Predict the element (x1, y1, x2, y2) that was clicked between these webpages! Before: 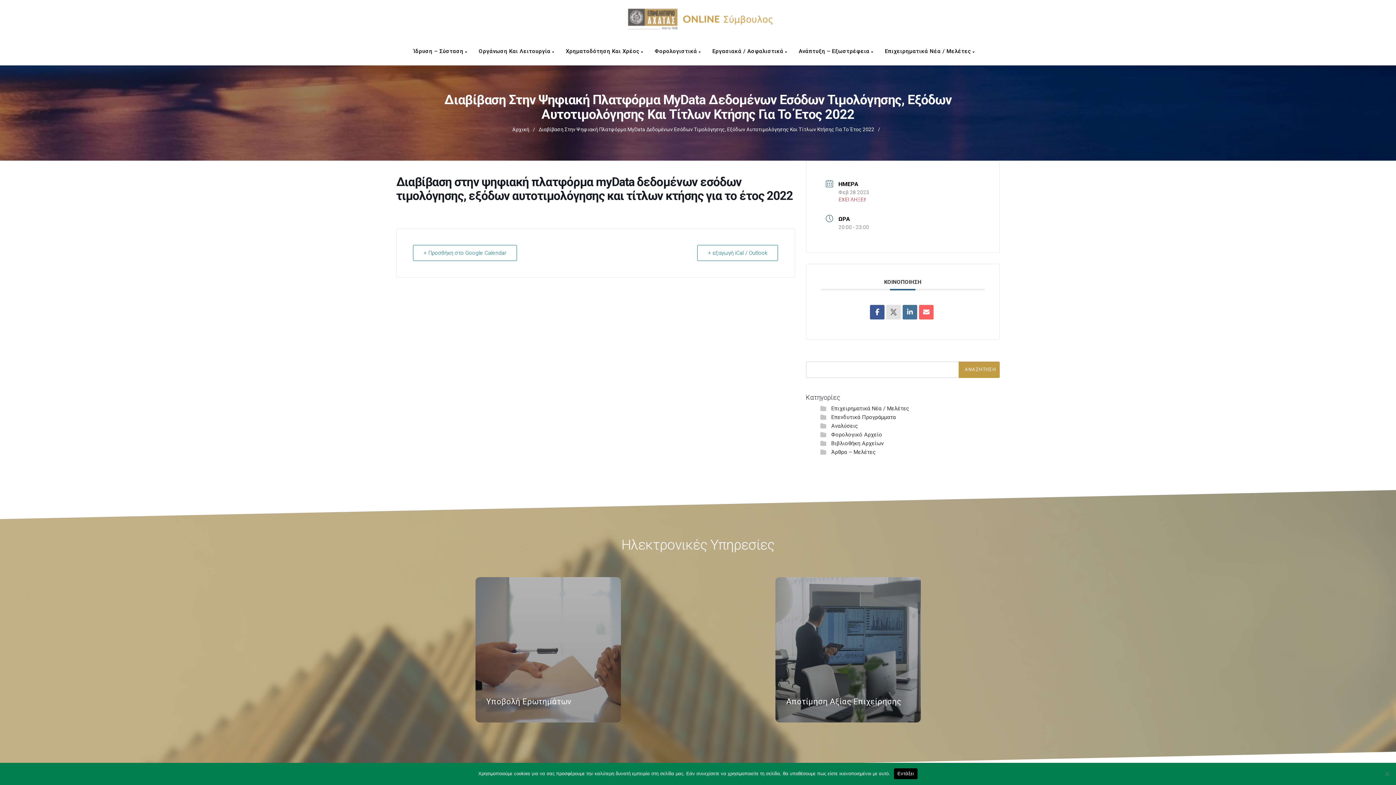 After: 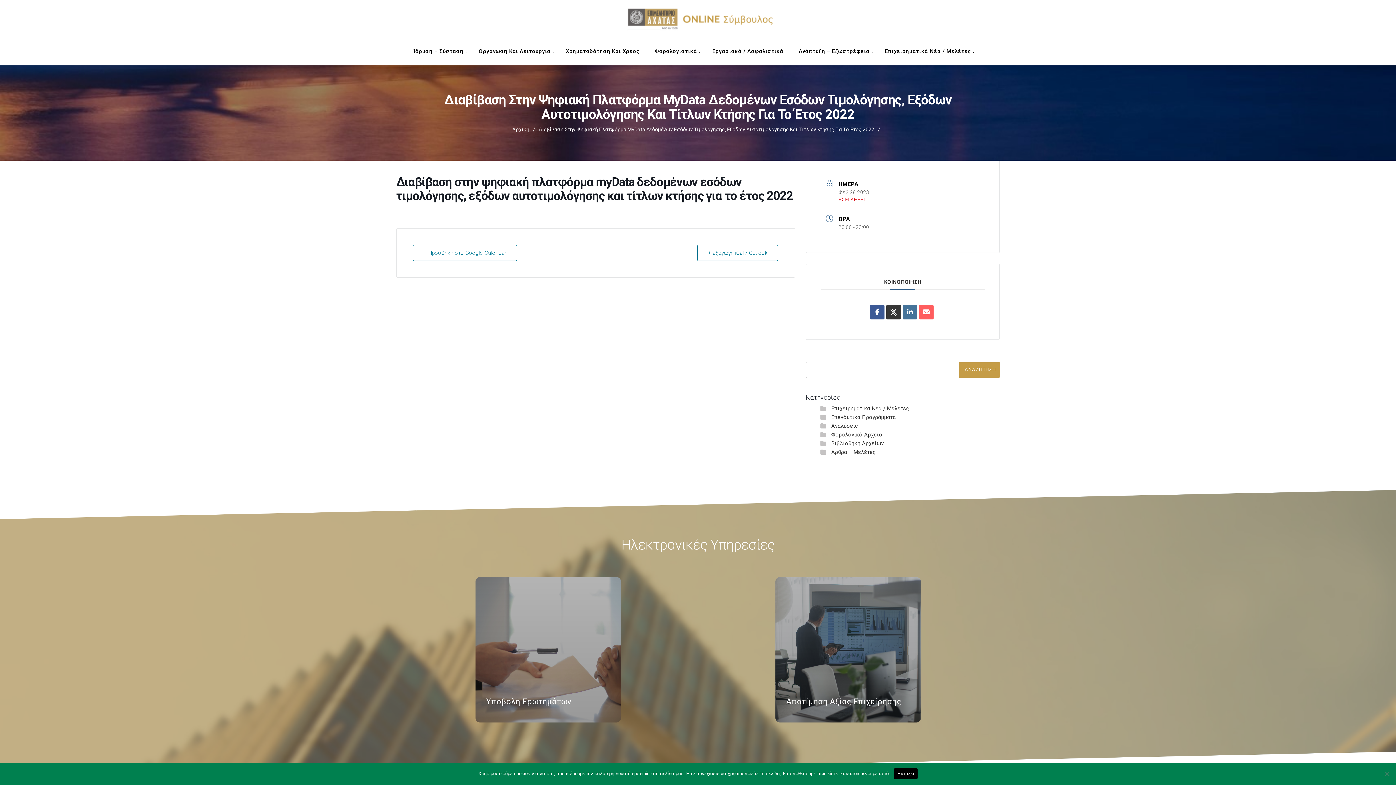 Action: bbox: (886, 305, 901, 319)